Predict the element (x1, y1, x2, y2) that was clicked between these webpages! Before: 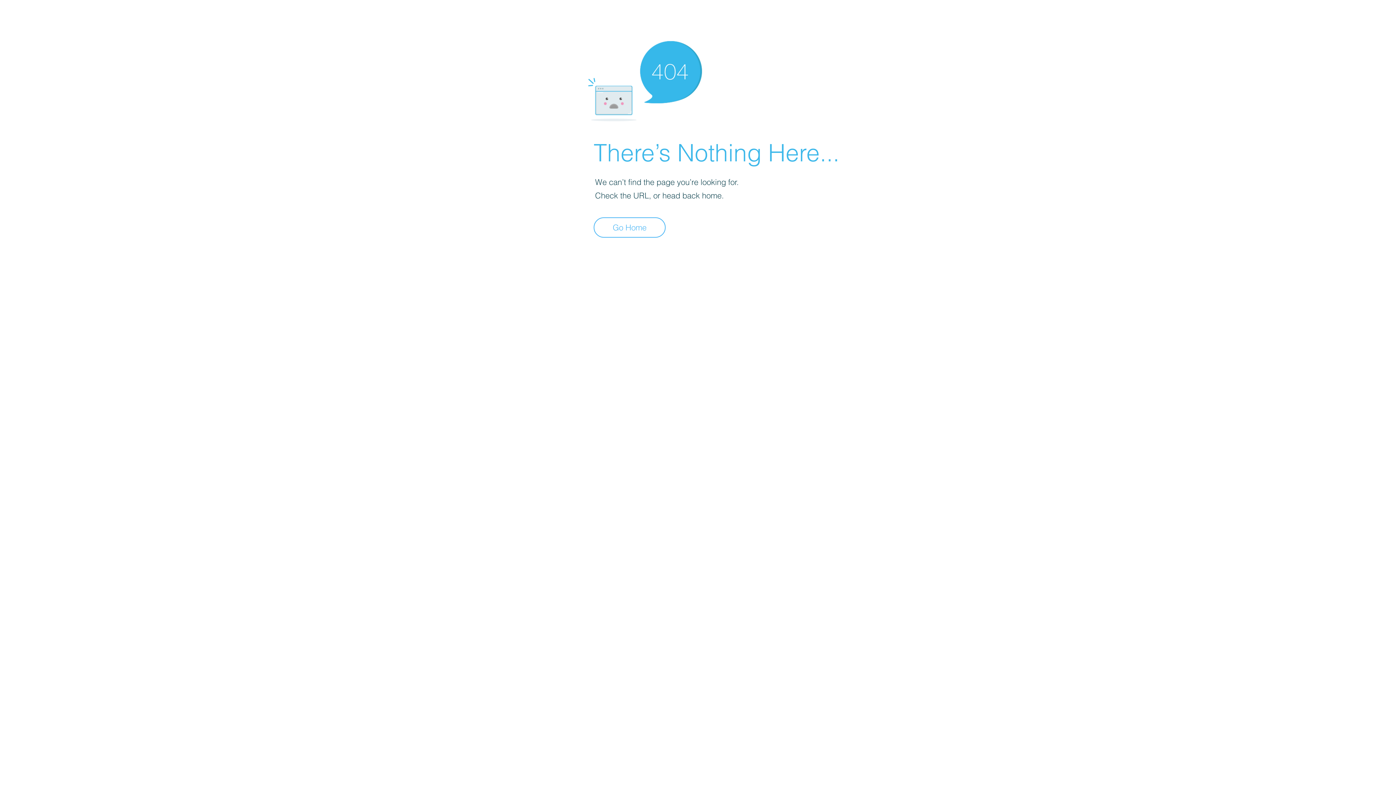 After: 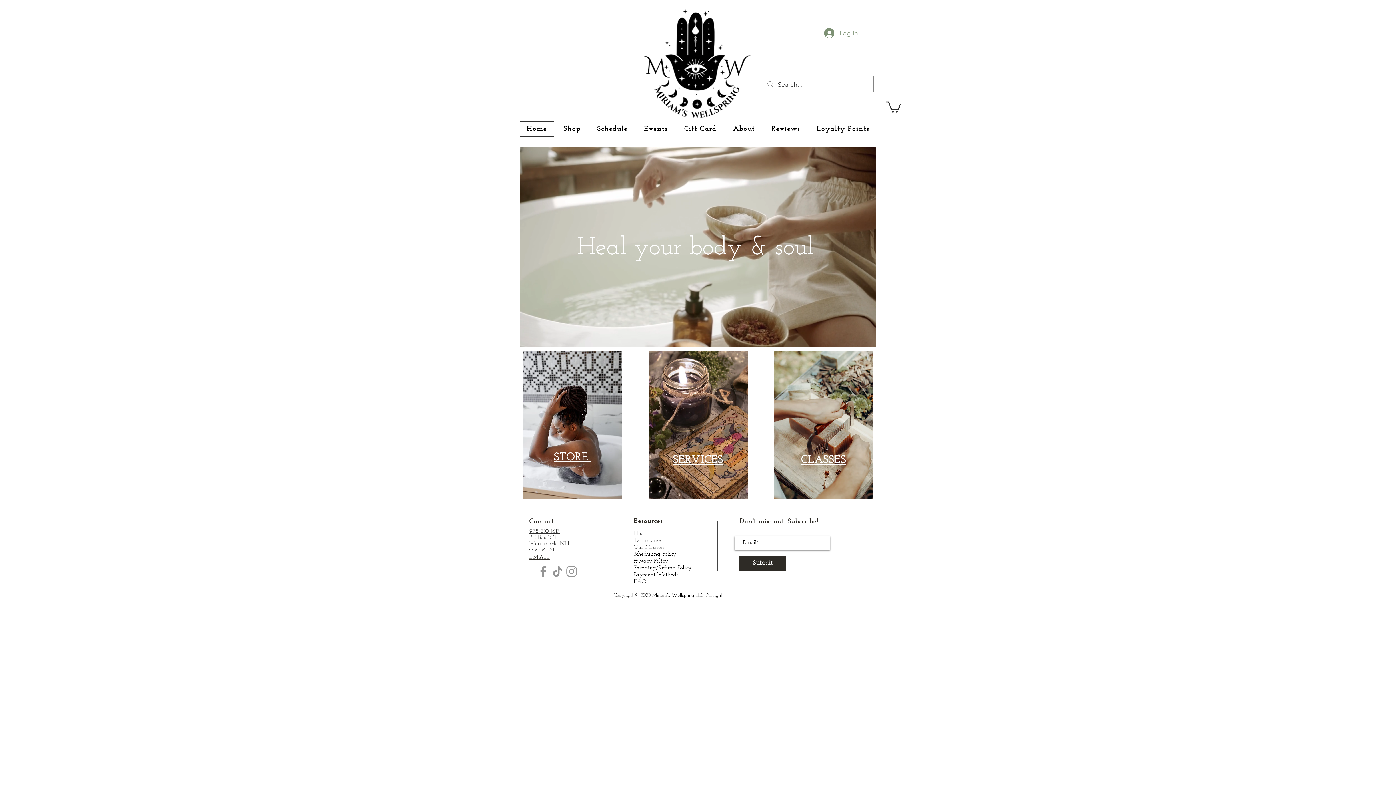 Action: label: Go Home bbox: (593, 217, 665, 237)